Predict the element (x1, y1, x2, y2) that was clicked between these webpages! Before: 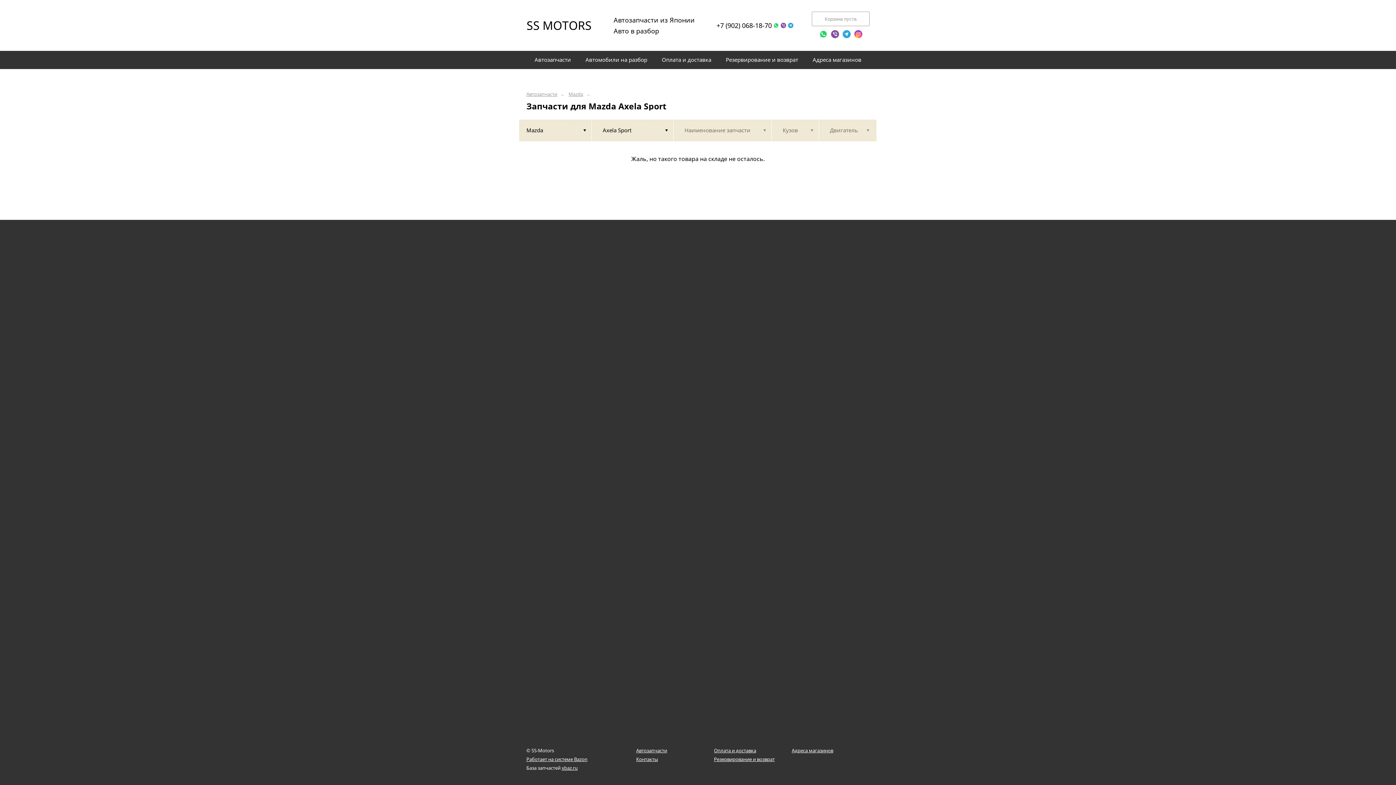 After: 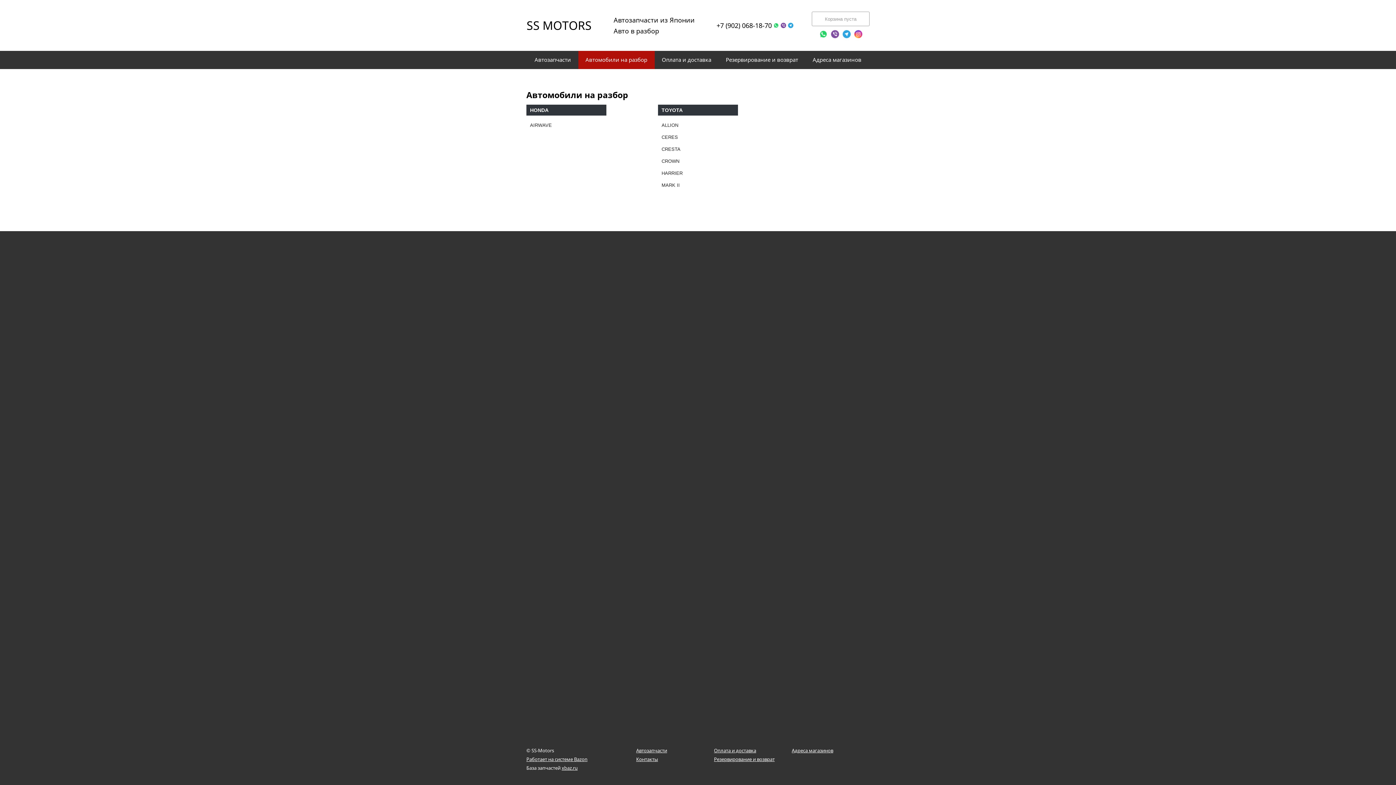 Action: label: Автомобили на разбор bbox: (578, 50, 654, 69)